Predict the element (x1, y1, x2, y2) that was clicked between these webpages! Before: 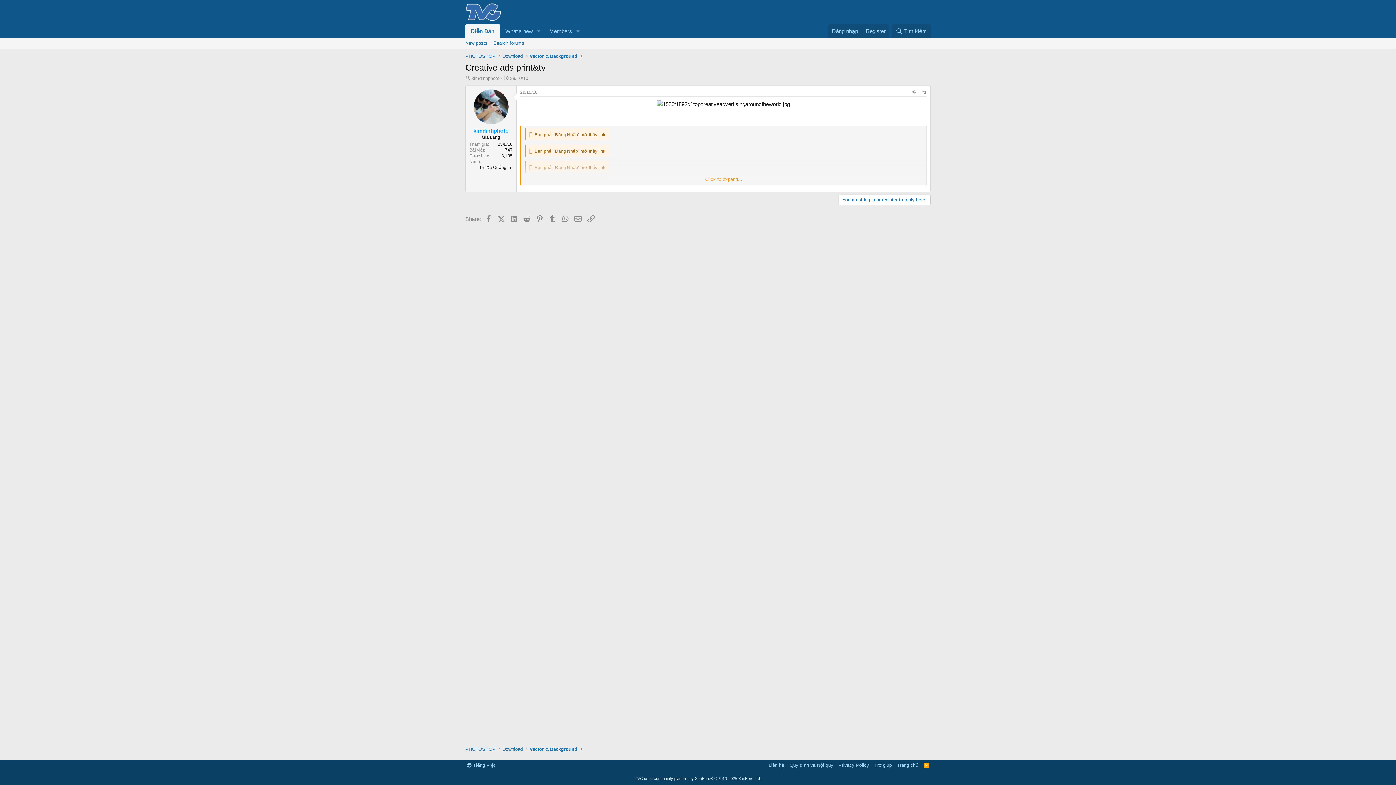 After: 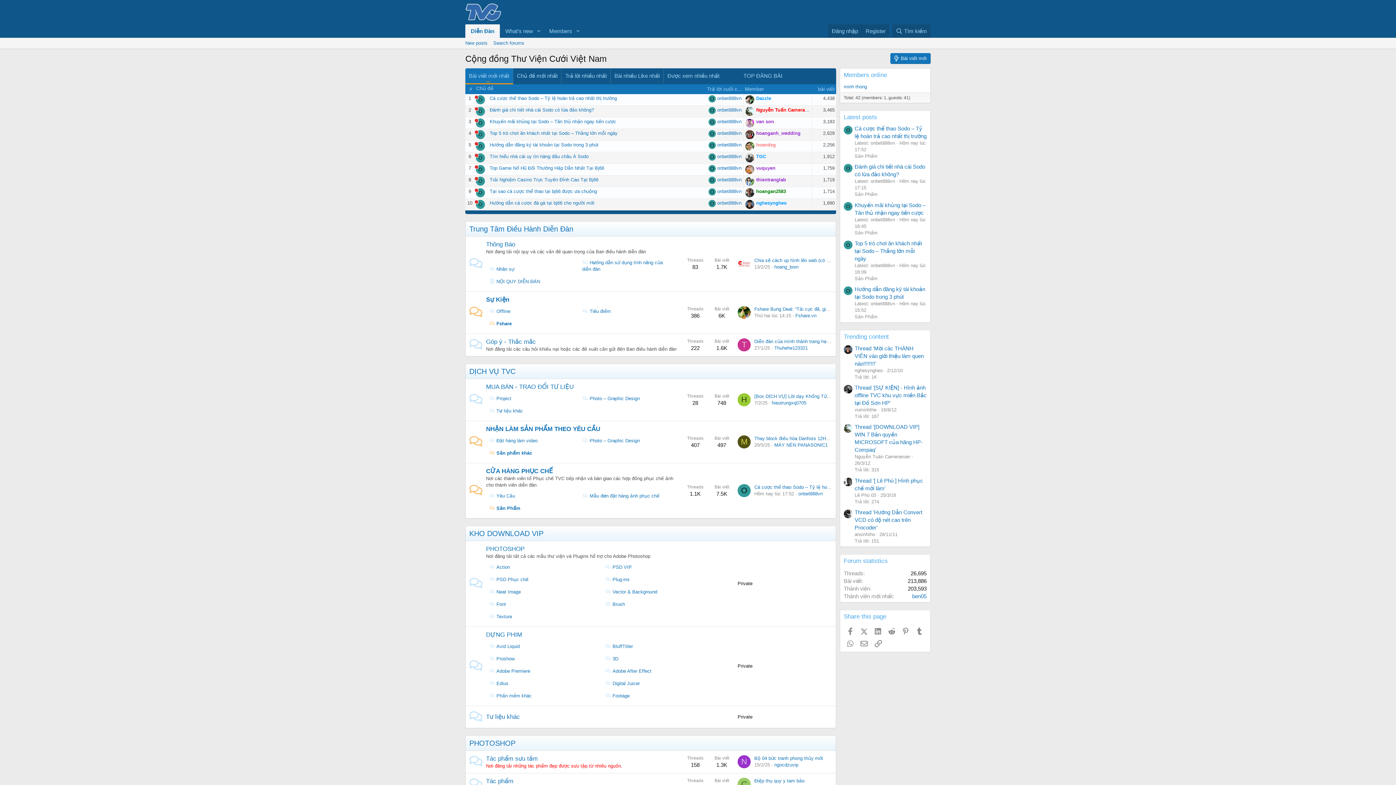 Action: label: Trang chủ bbox: (895, 762, 920, 769)